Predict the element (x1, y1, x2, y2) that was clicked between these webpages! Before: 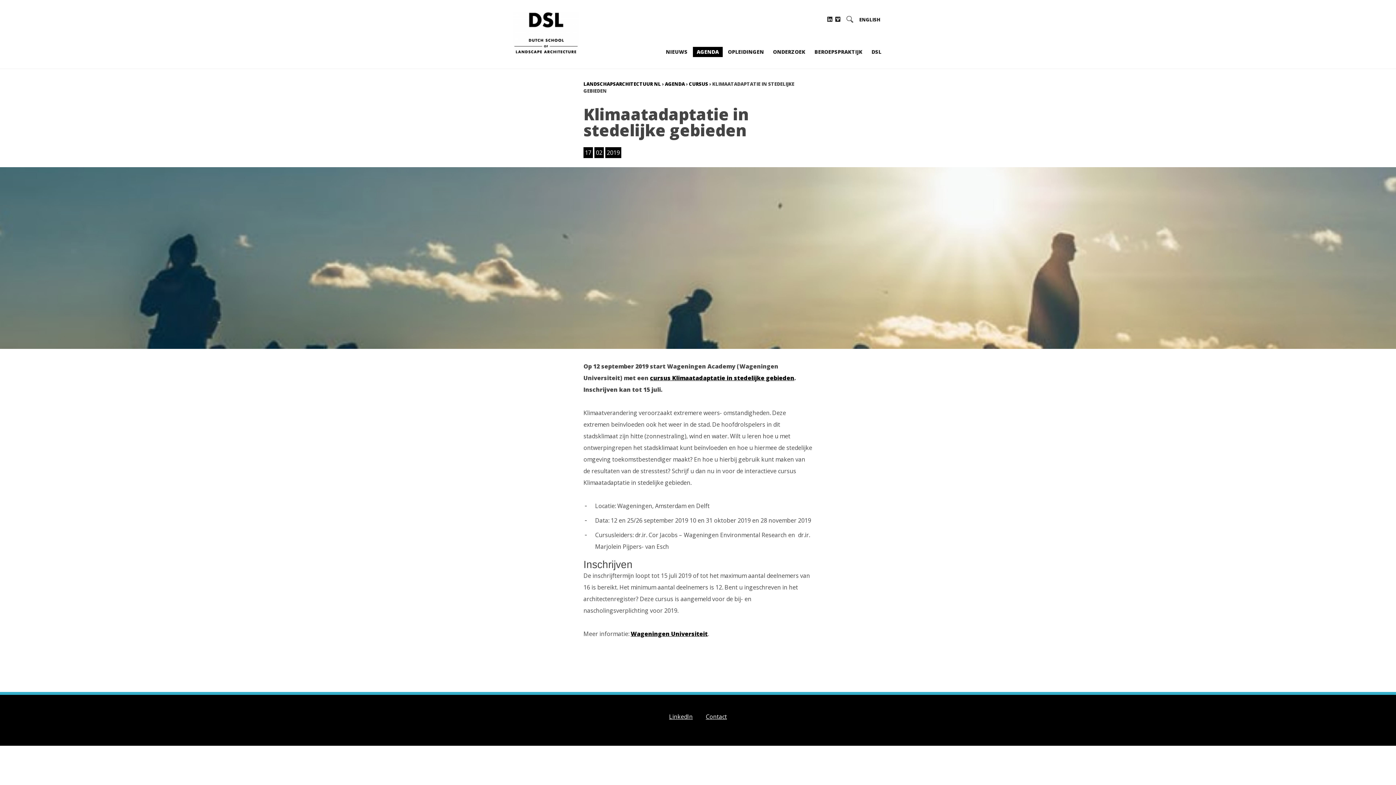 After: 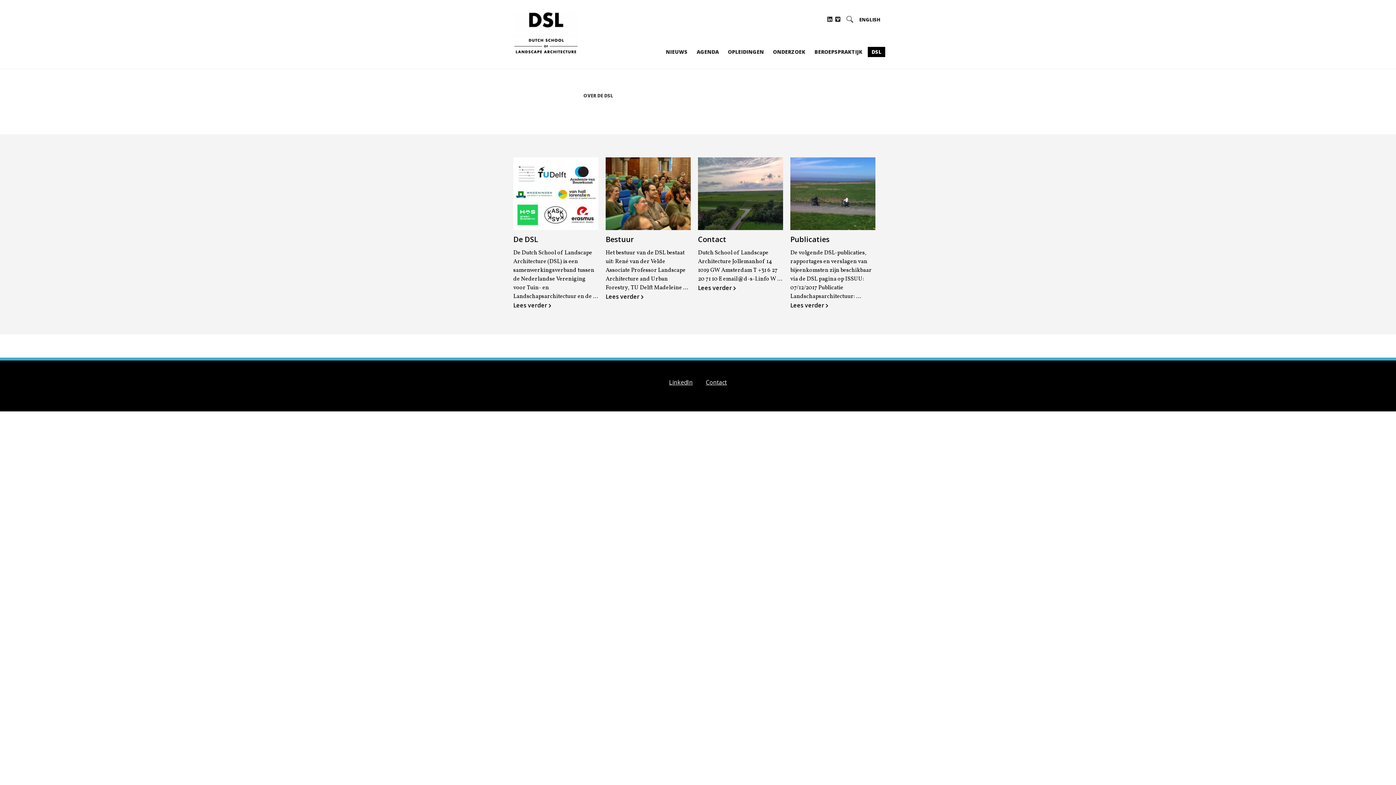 Action: label: DSL bbox: (868, 46, 885, 57)